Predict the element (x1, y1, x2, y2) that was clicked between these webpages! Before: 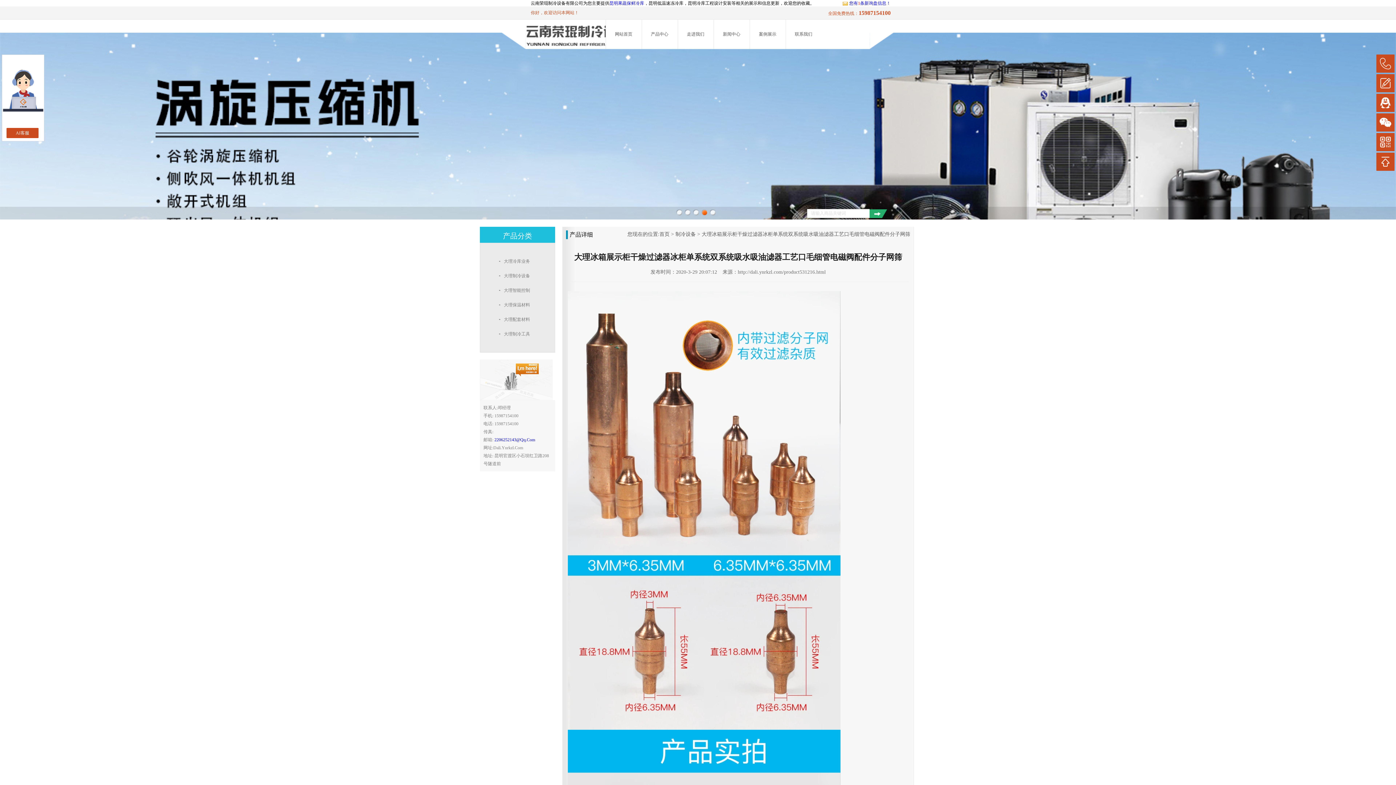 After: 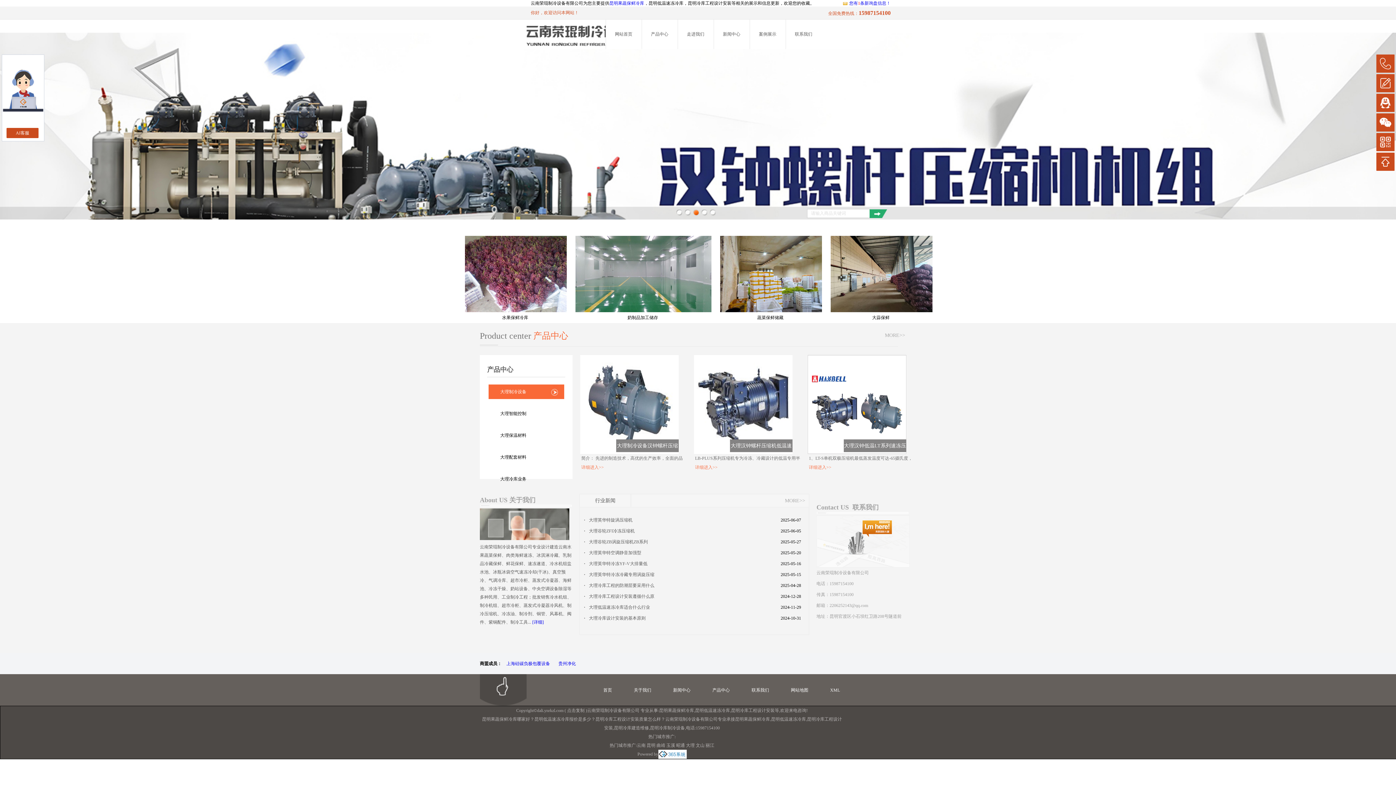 Action: bbox: (609, 0, 644, 5) label: 昆明果蔬保鲜冷库